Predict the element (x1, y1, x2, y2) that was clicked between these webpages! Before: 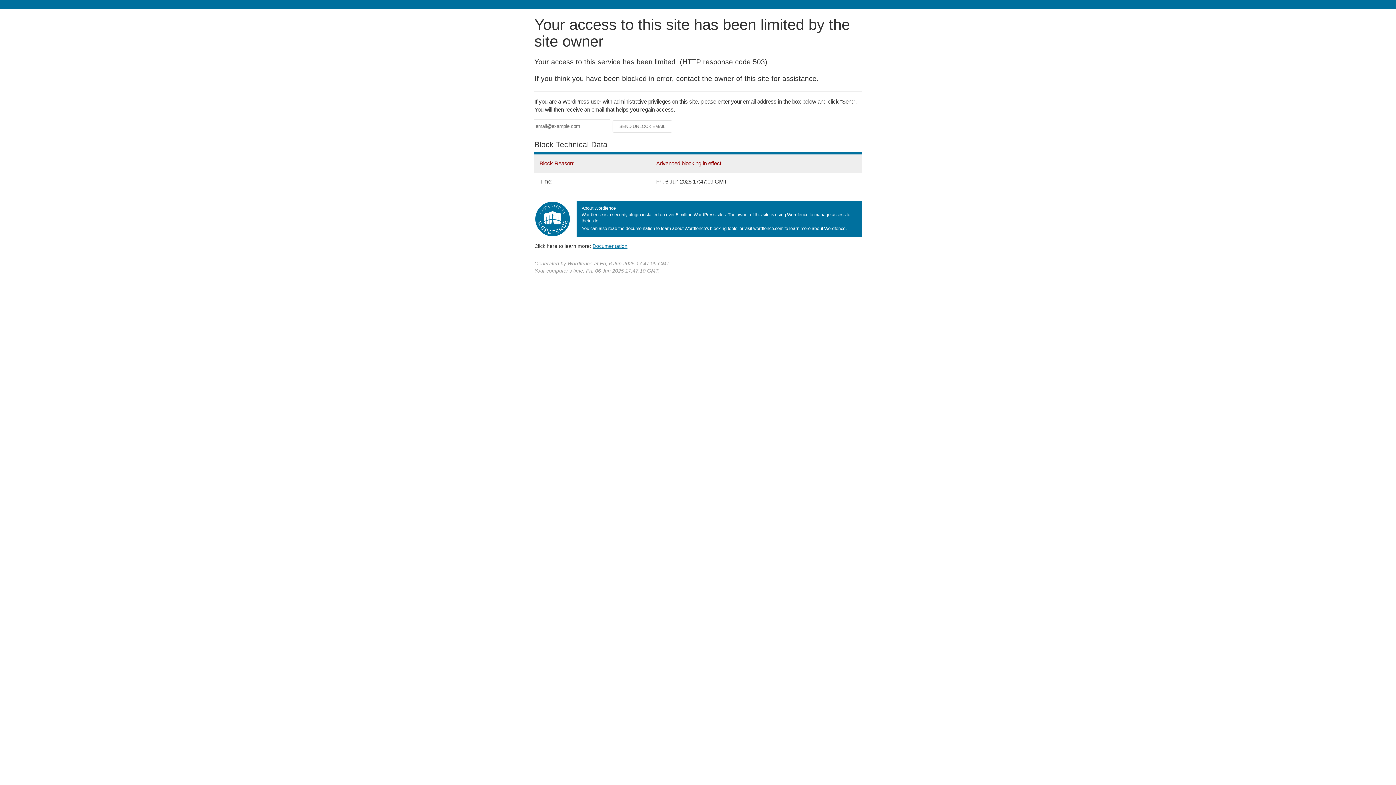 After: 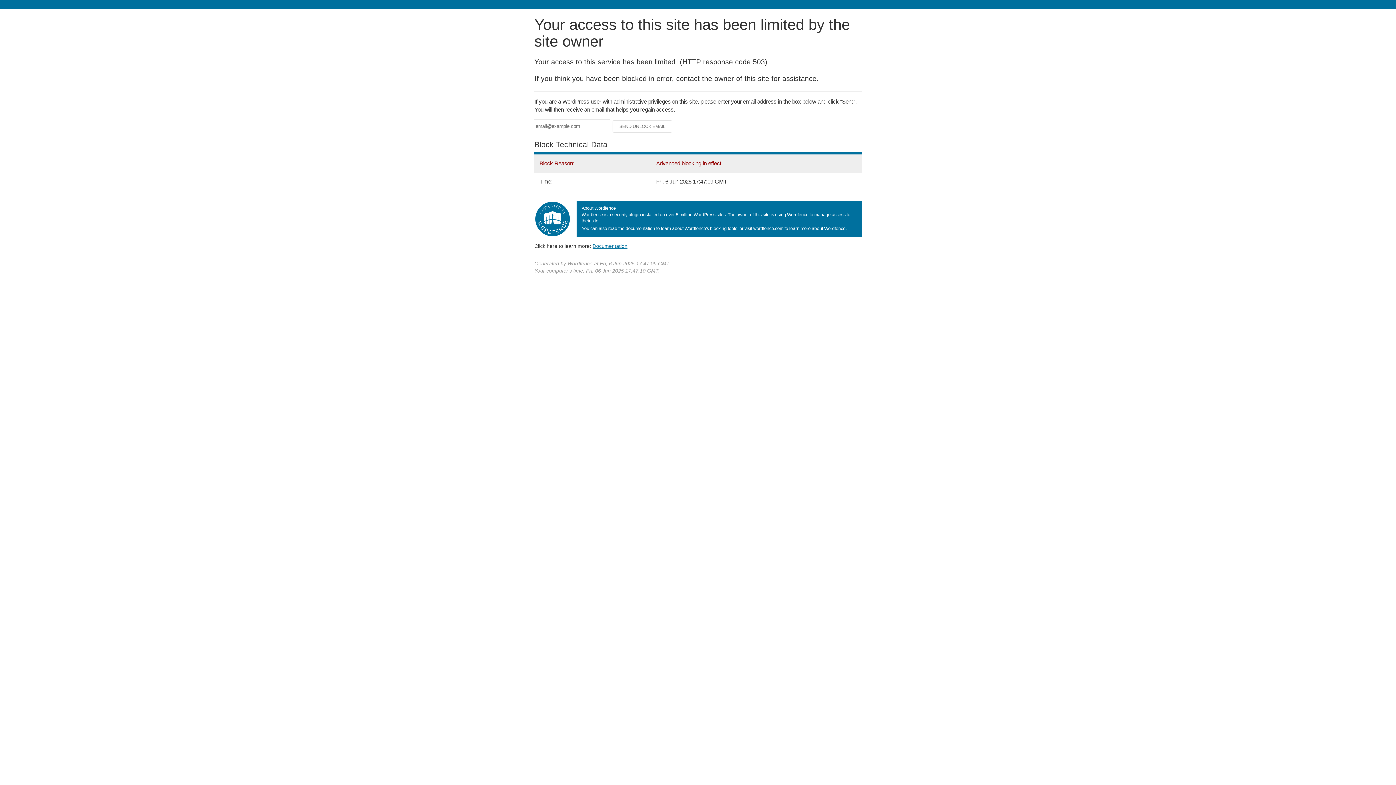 Action: bbox: (592, 243, 627, 248) label: Documentation